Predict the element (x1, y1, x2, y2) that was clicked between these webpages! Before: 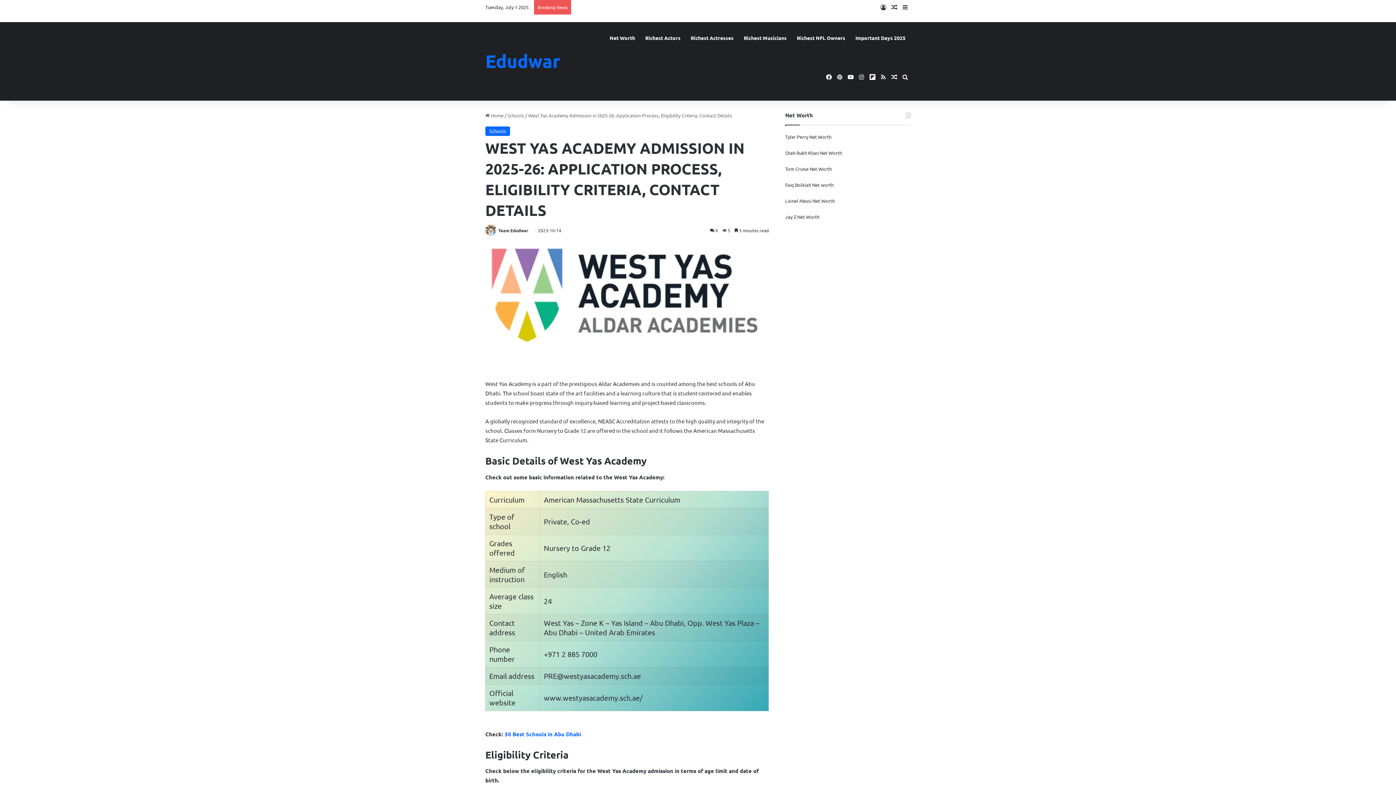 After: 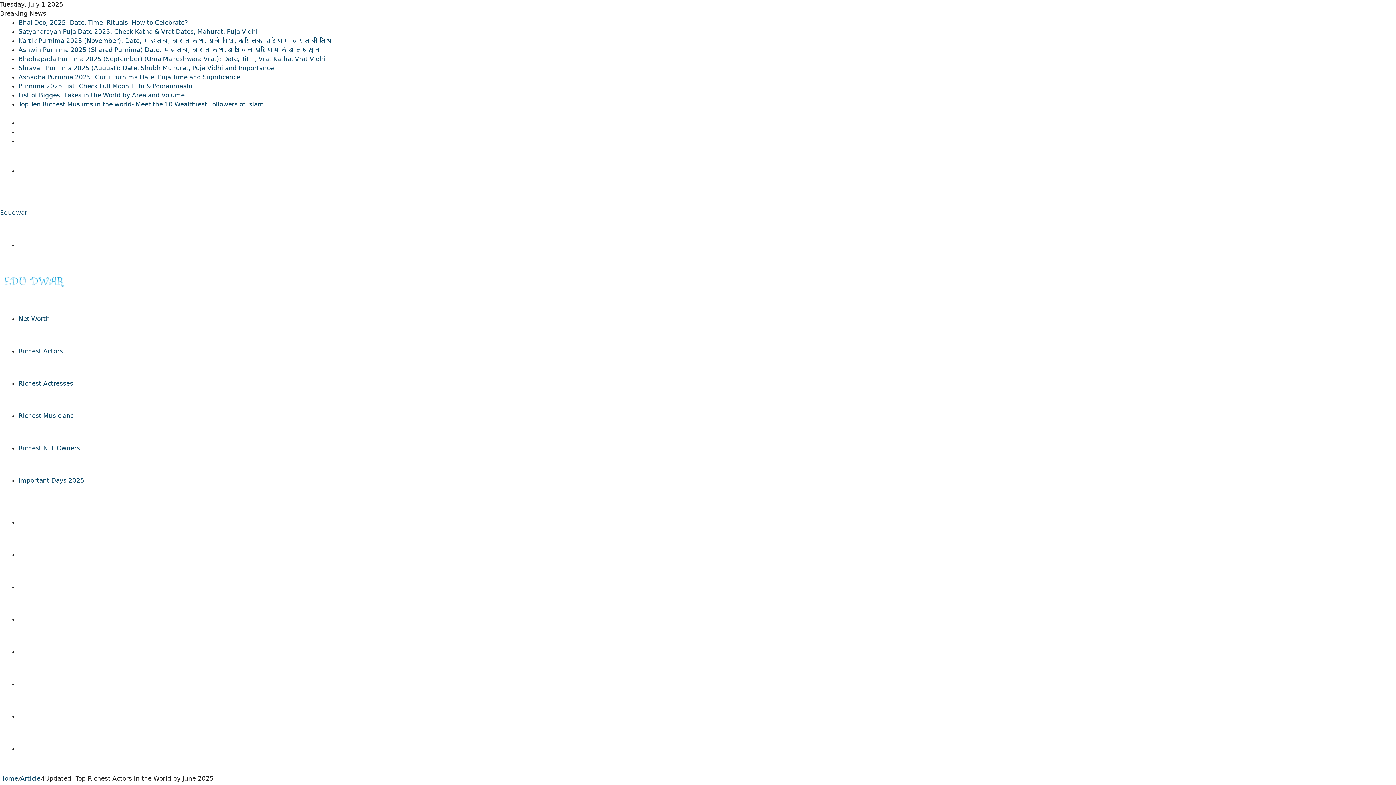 Action: label: Richest Actors bbox: (640, 21, 685, 54)